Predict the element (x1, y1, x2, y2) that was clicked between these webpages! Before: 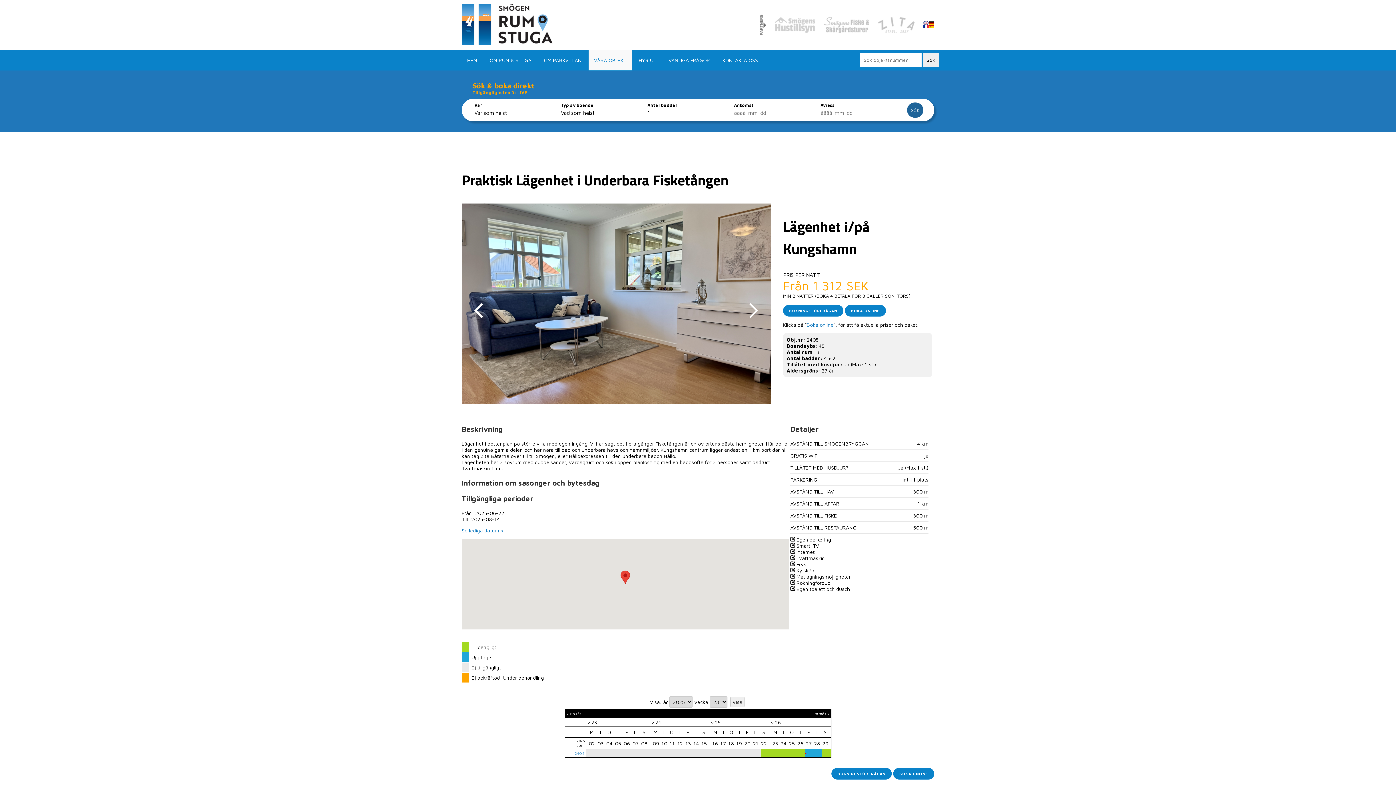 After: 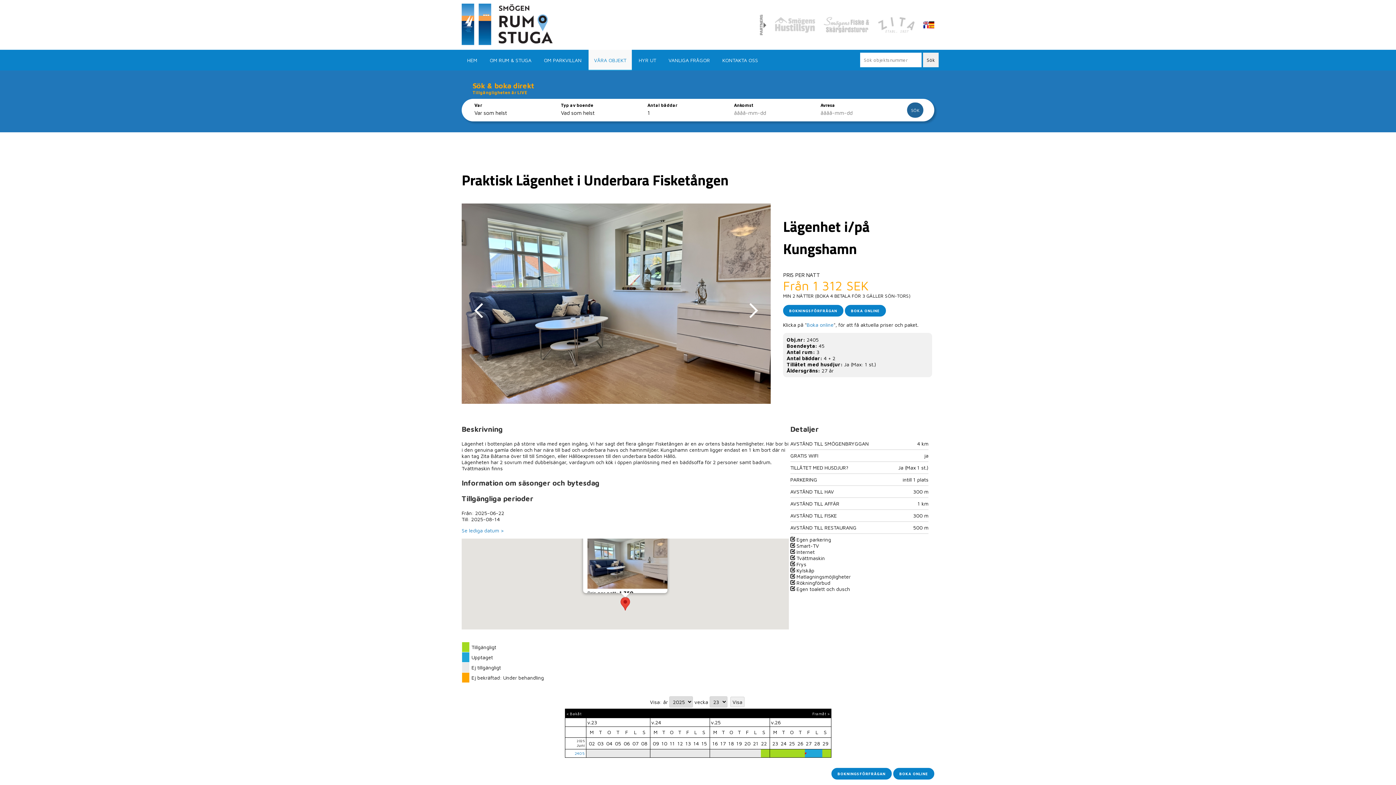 Action: bbox: (620, 571, 630, 584)